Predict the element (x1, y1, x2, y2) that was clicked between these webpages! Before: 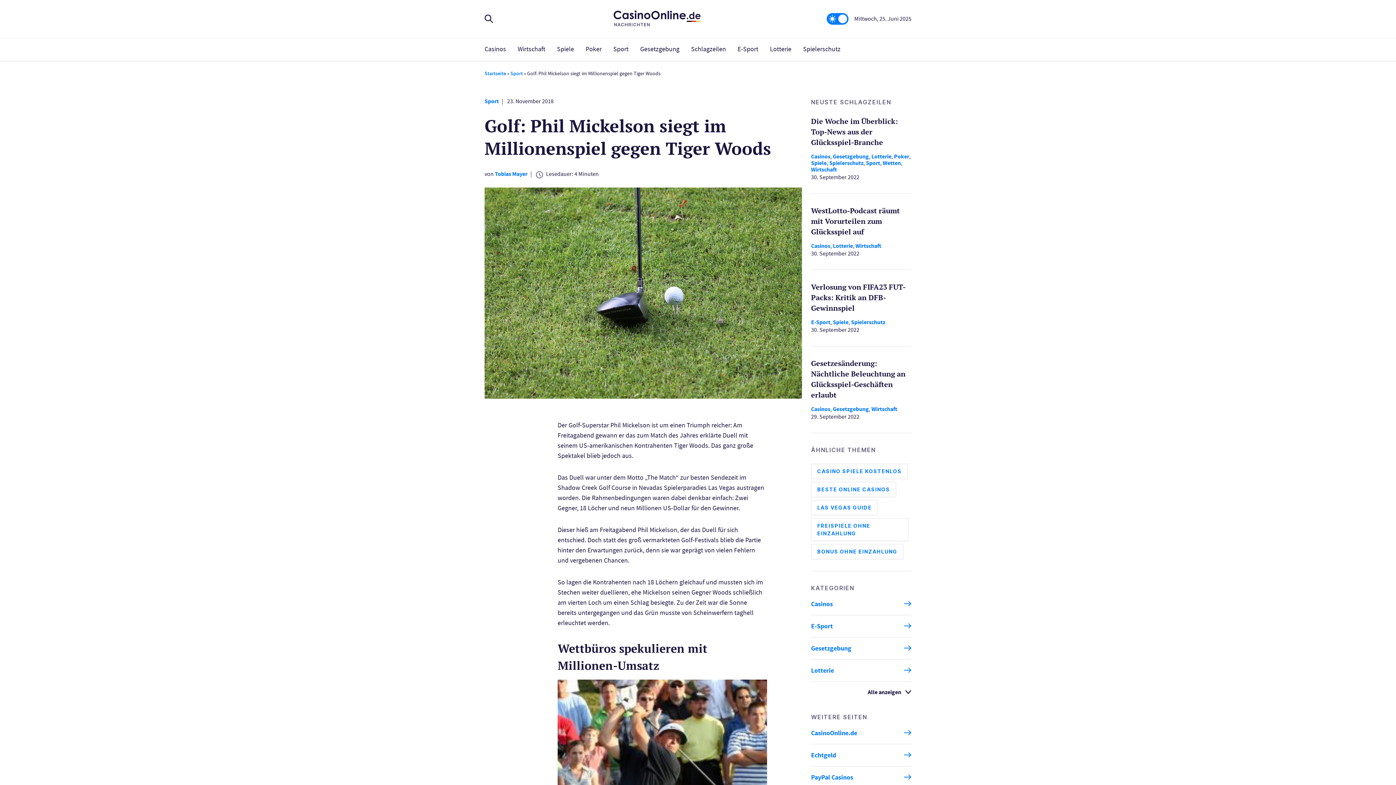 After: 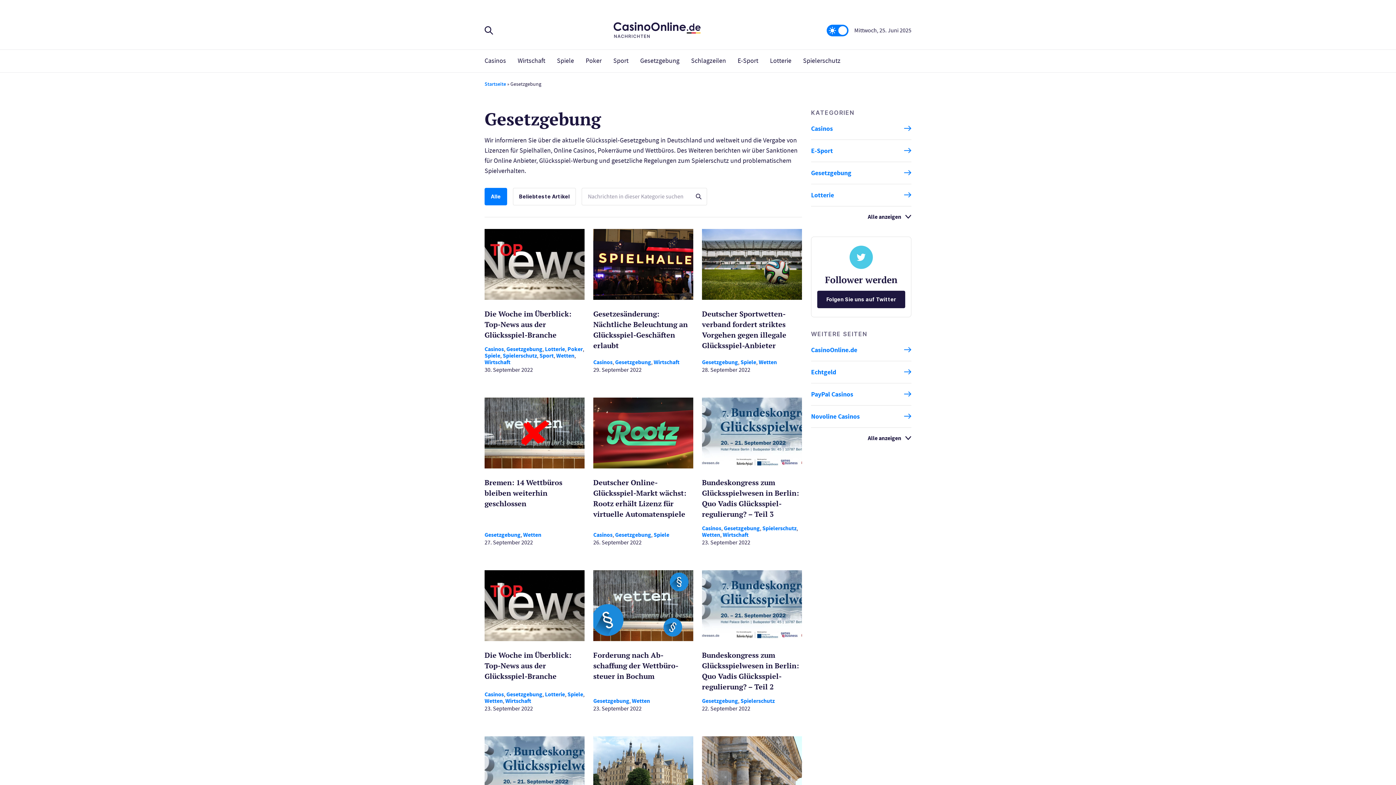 Action: label: Gesetzgebung bbox: (833, 405, 869, 413)